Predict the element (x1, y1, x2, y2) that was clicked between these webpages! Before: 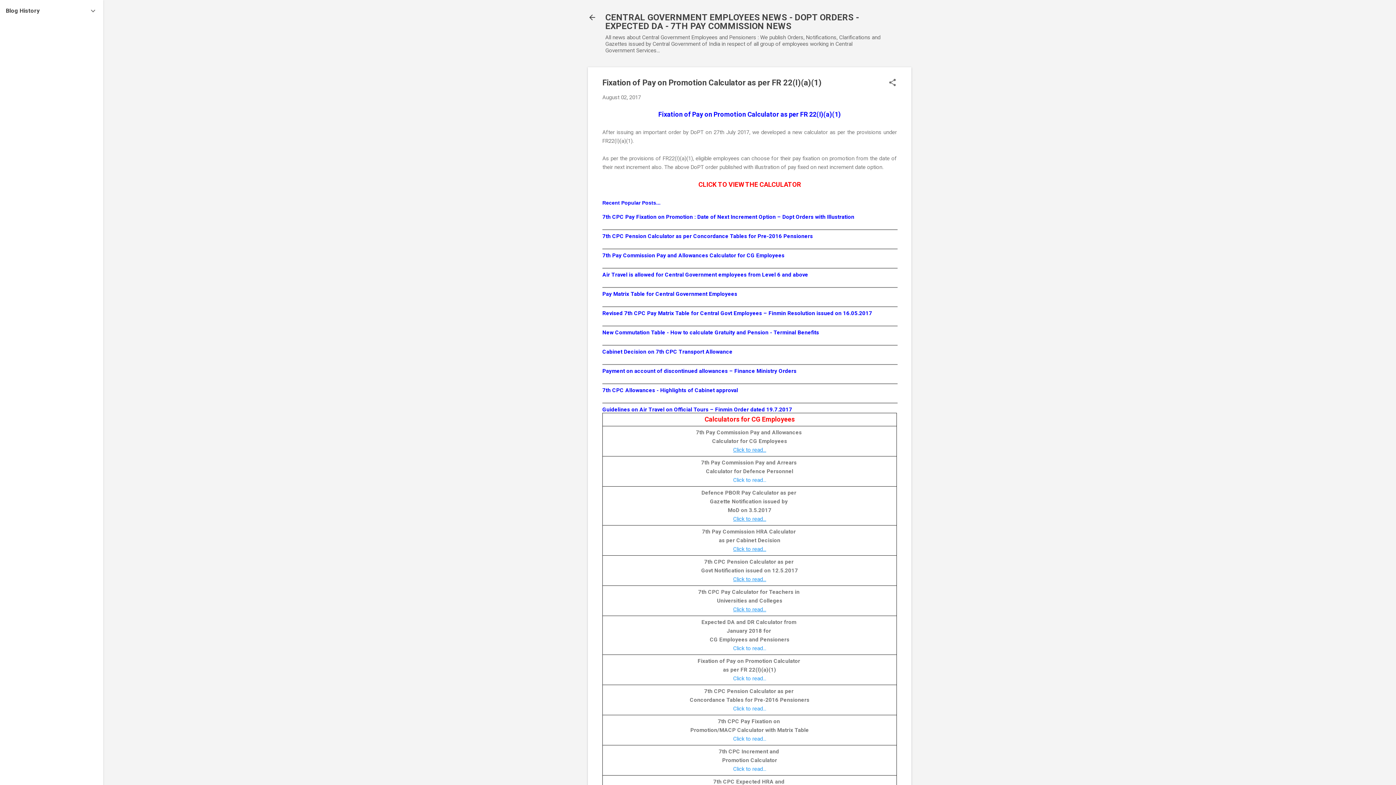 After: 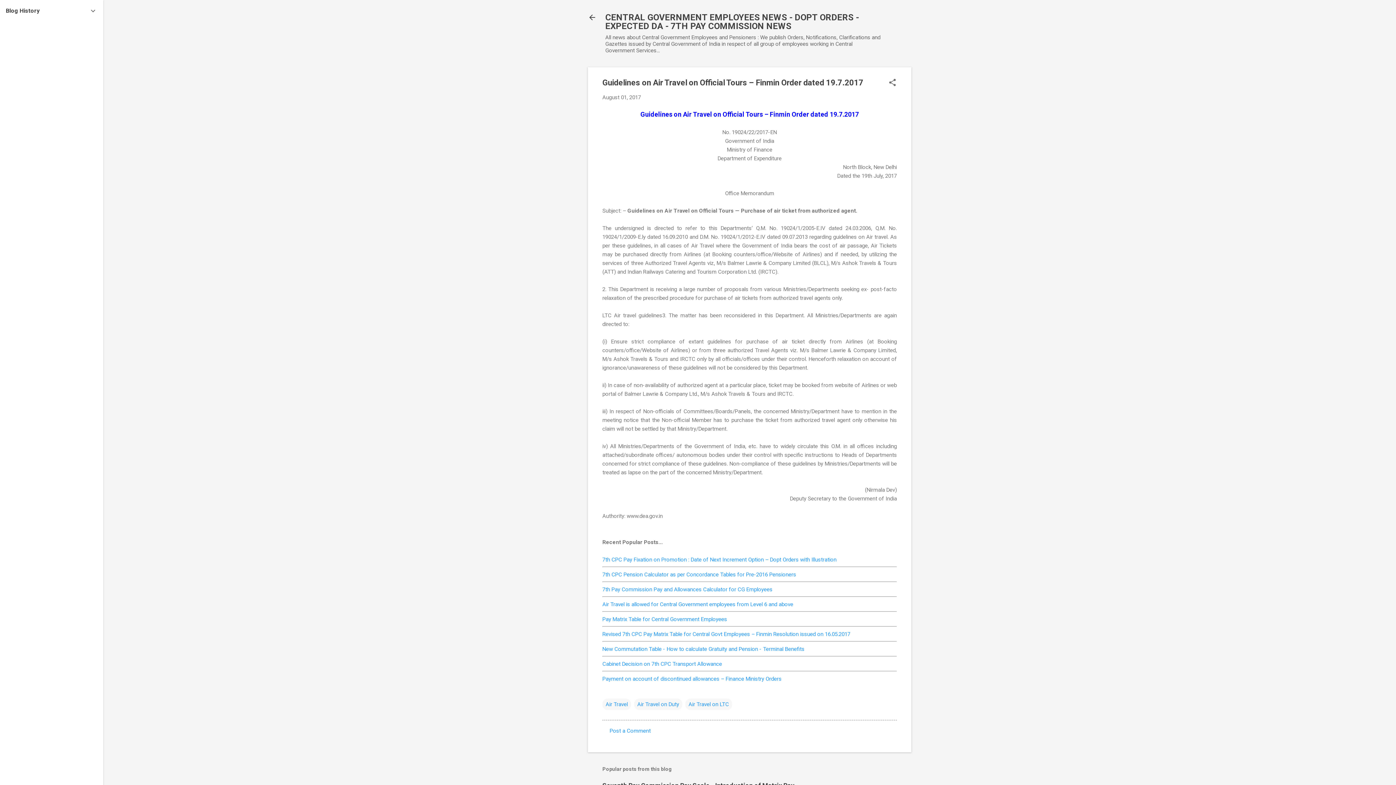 Action: label: Guidelines on Air Travel on Official Tours – Finmin Order dated 19.7.2017 bbox: (602, 406, 792, 412)